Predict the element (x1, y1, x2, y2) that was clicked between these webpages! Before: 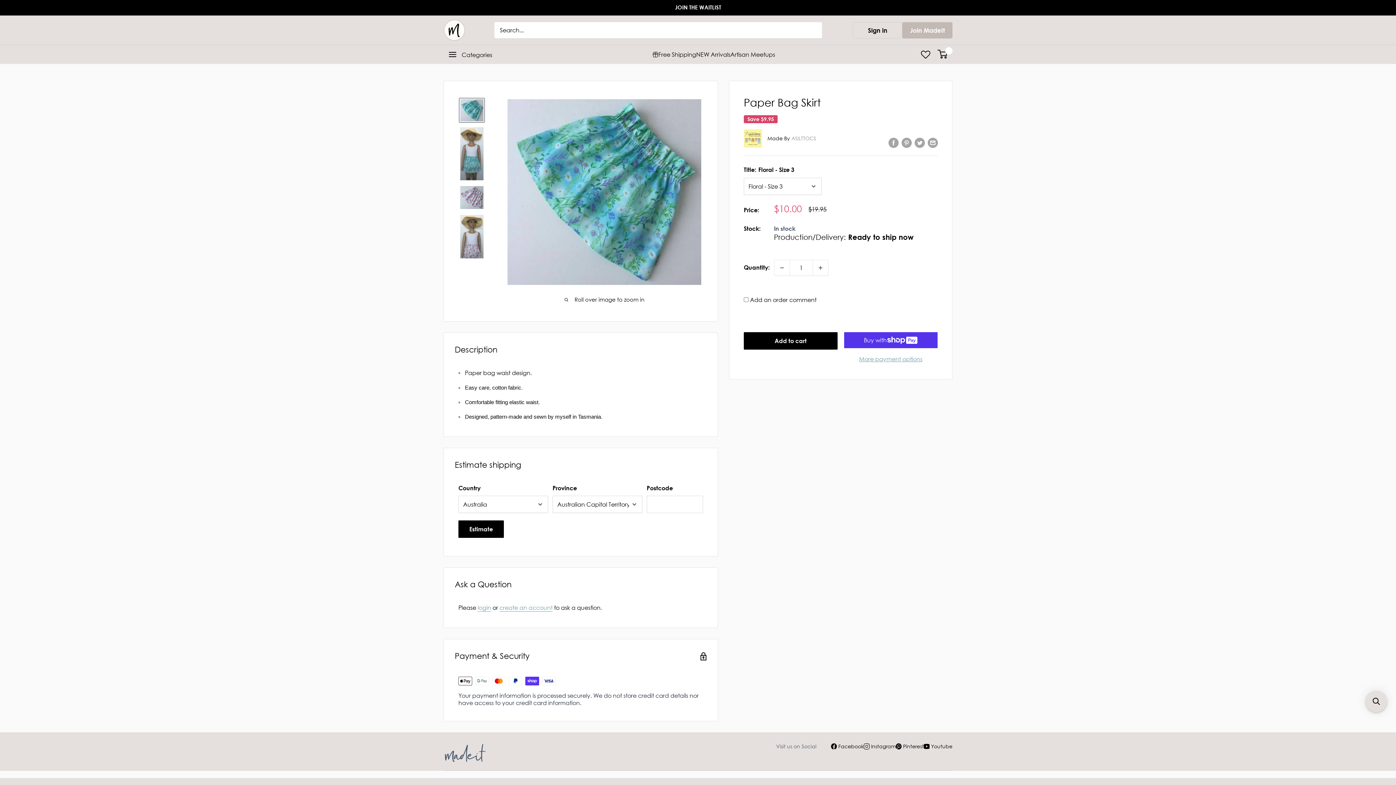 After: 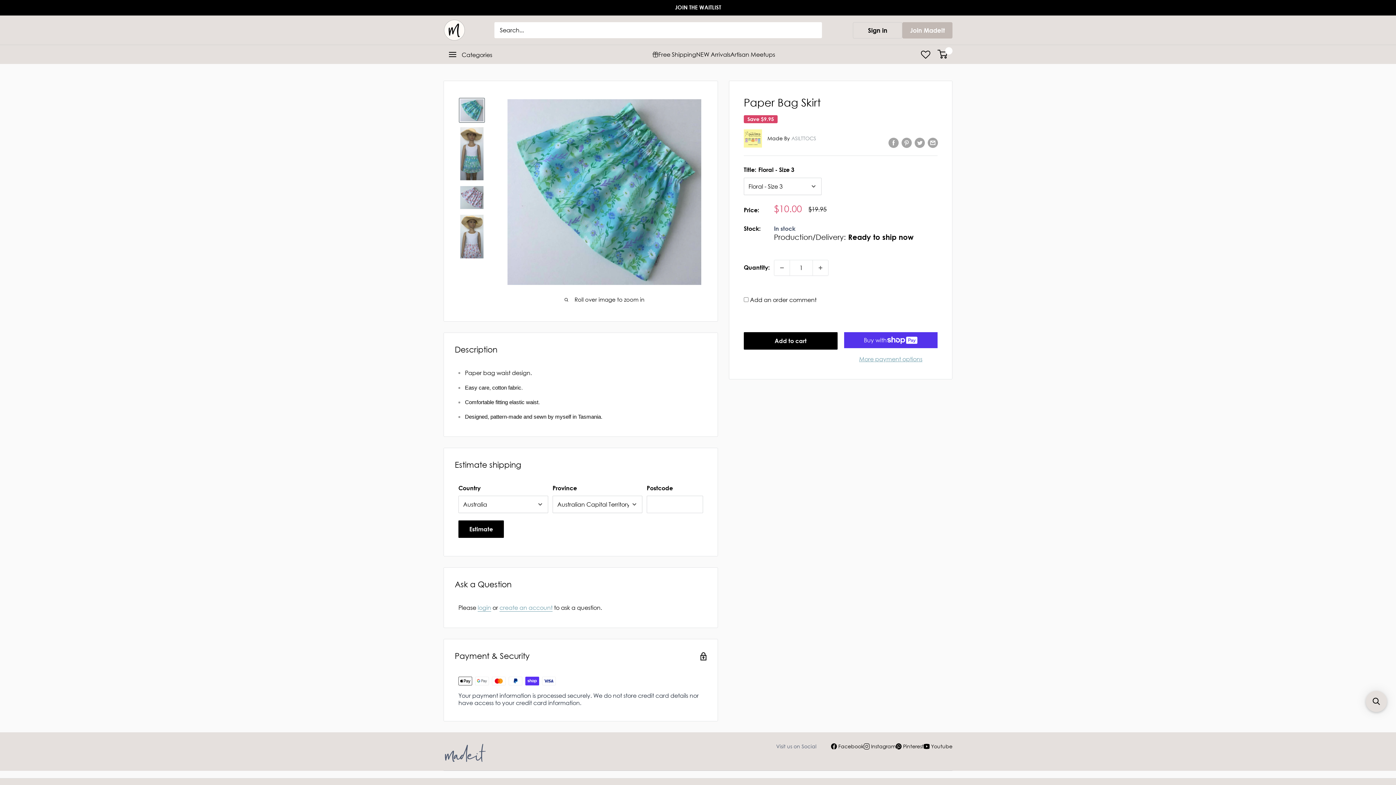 Action: label:  Facebook bbox: (831, 743, 864, 750)